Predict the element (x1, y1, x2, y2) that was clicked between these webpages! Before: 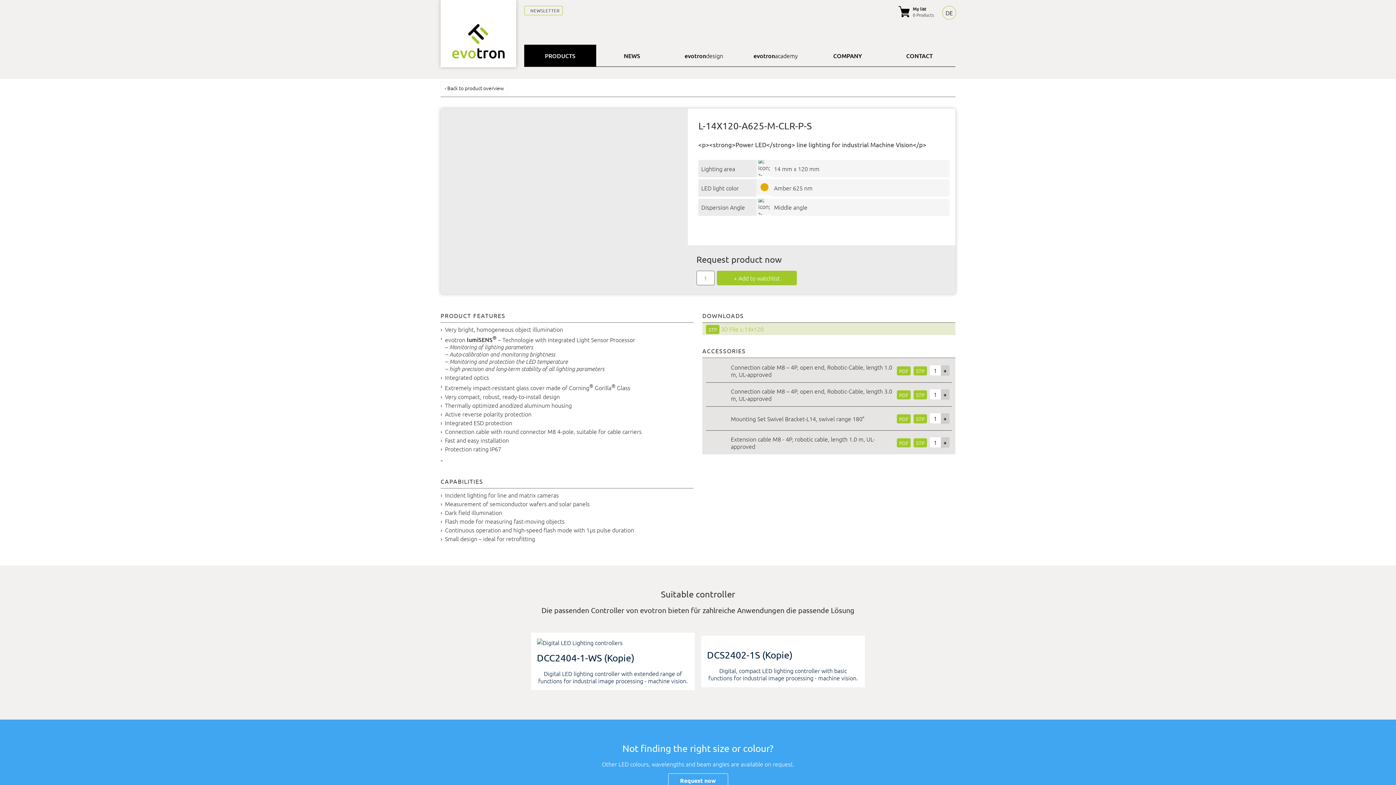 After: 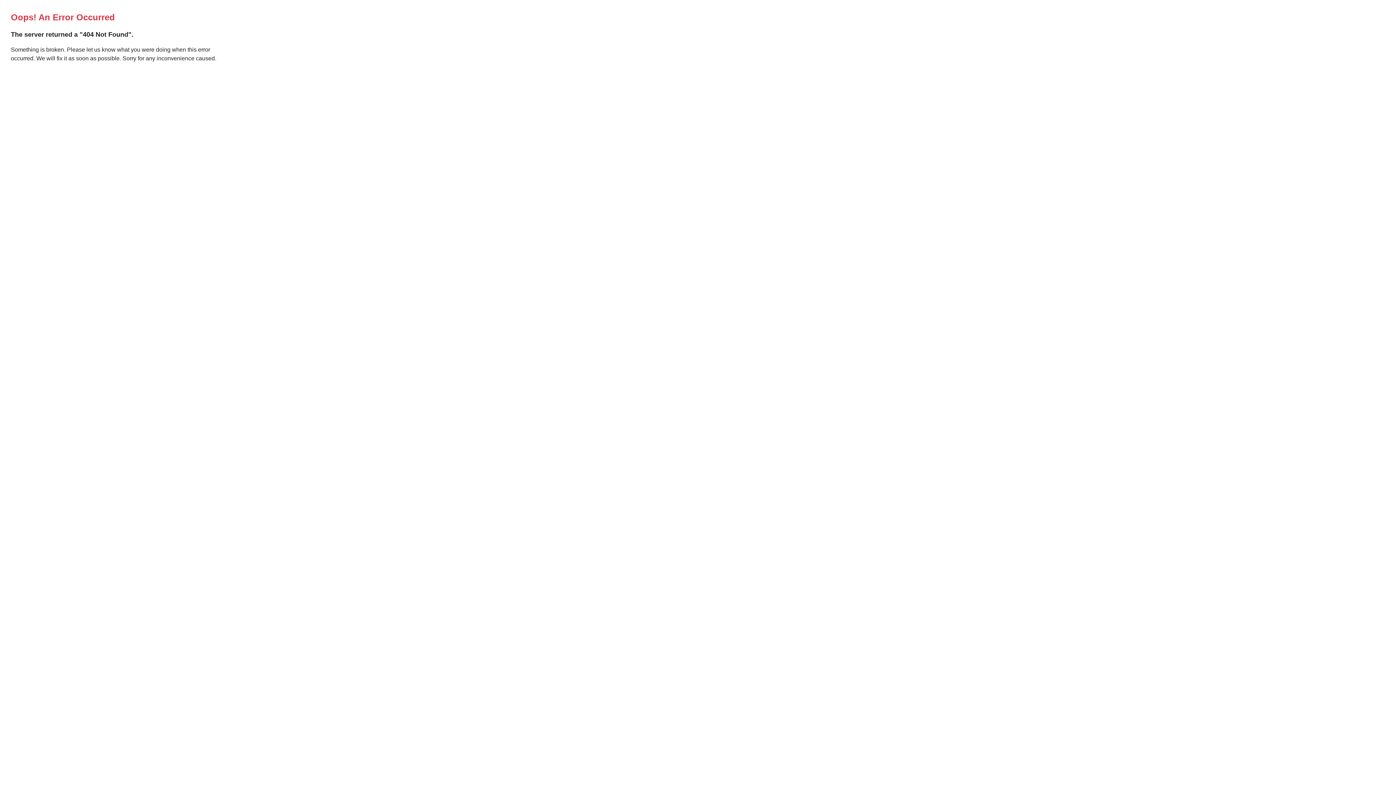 Action: bbox: (896, 414, 910, 422) label: PDF